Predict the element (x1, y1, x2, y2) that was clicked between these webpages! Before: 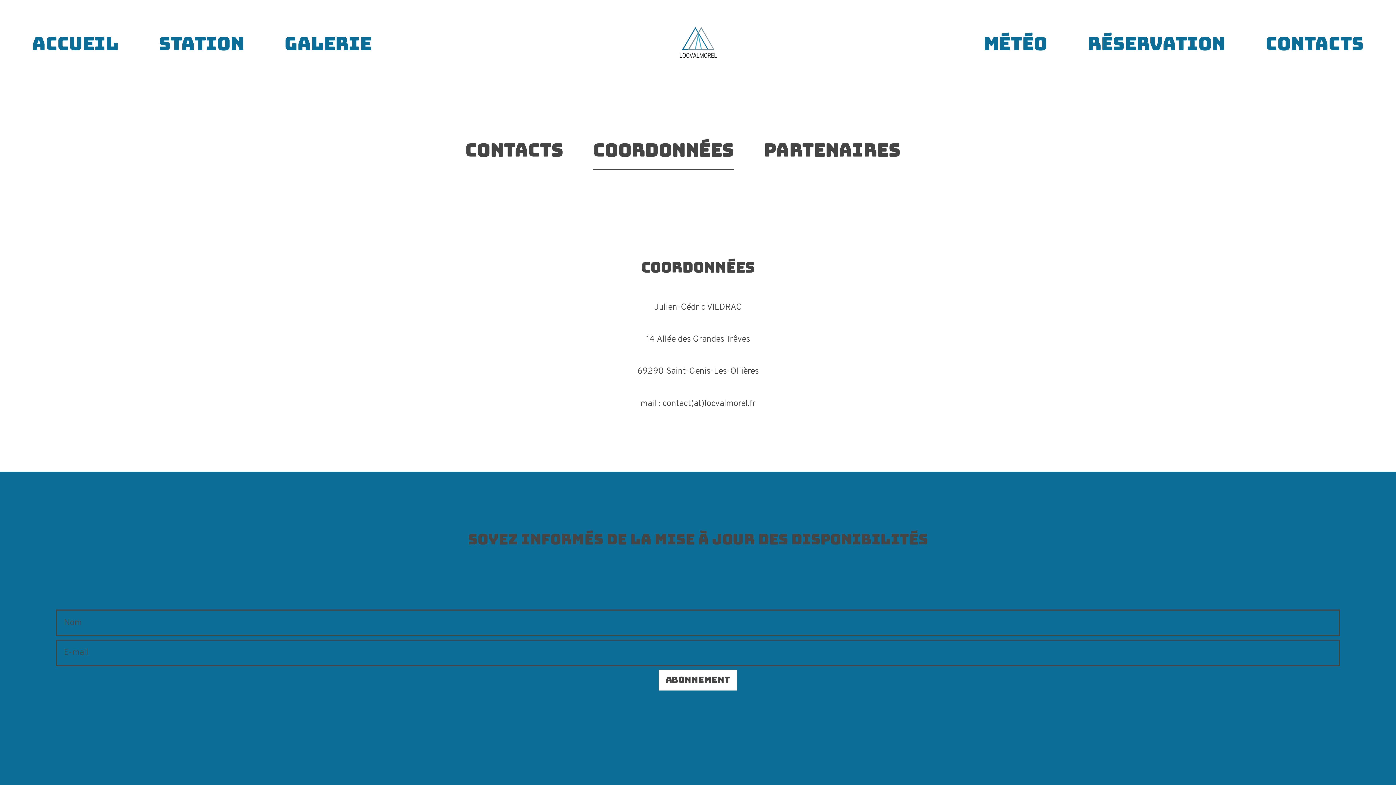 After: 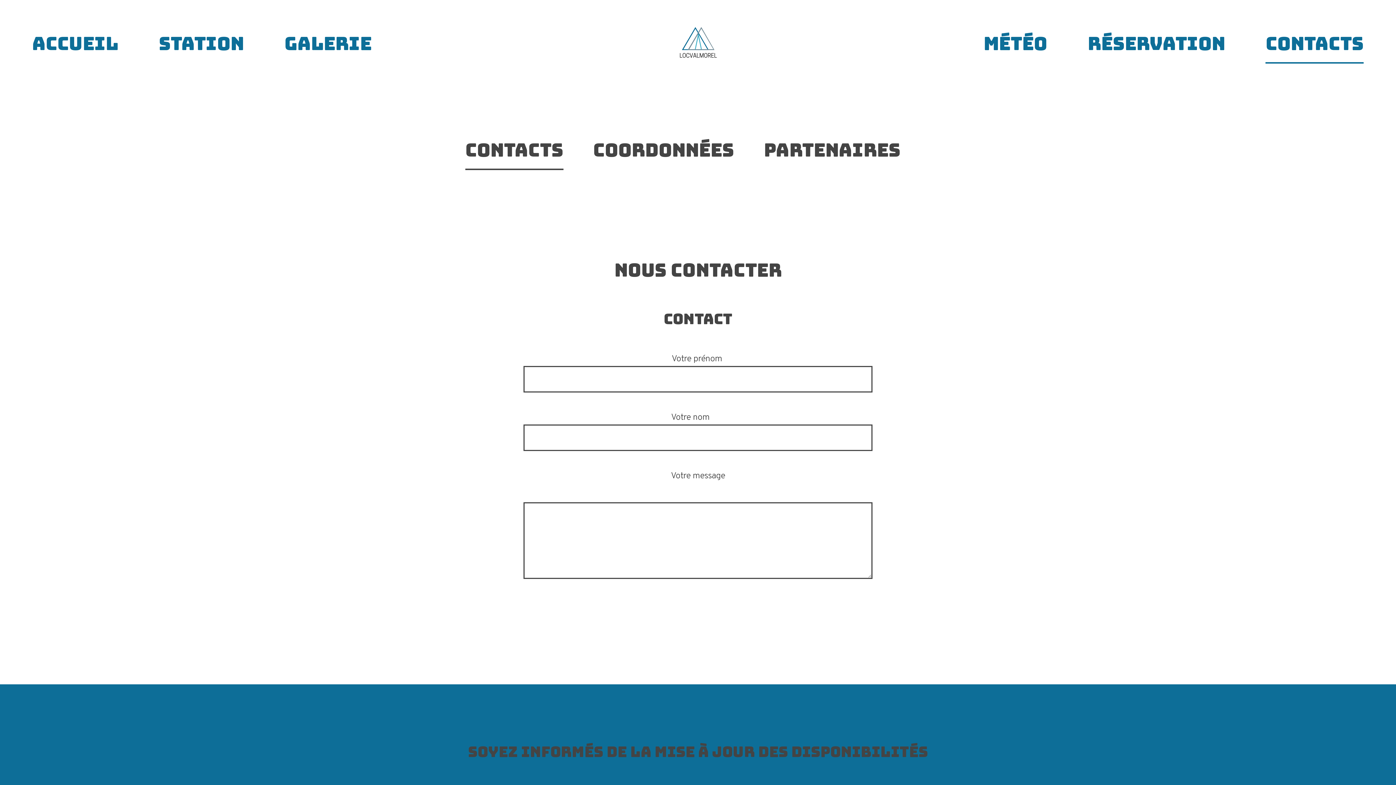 Action: bbox: (1265, 23, 1364, 63) label: Contacts